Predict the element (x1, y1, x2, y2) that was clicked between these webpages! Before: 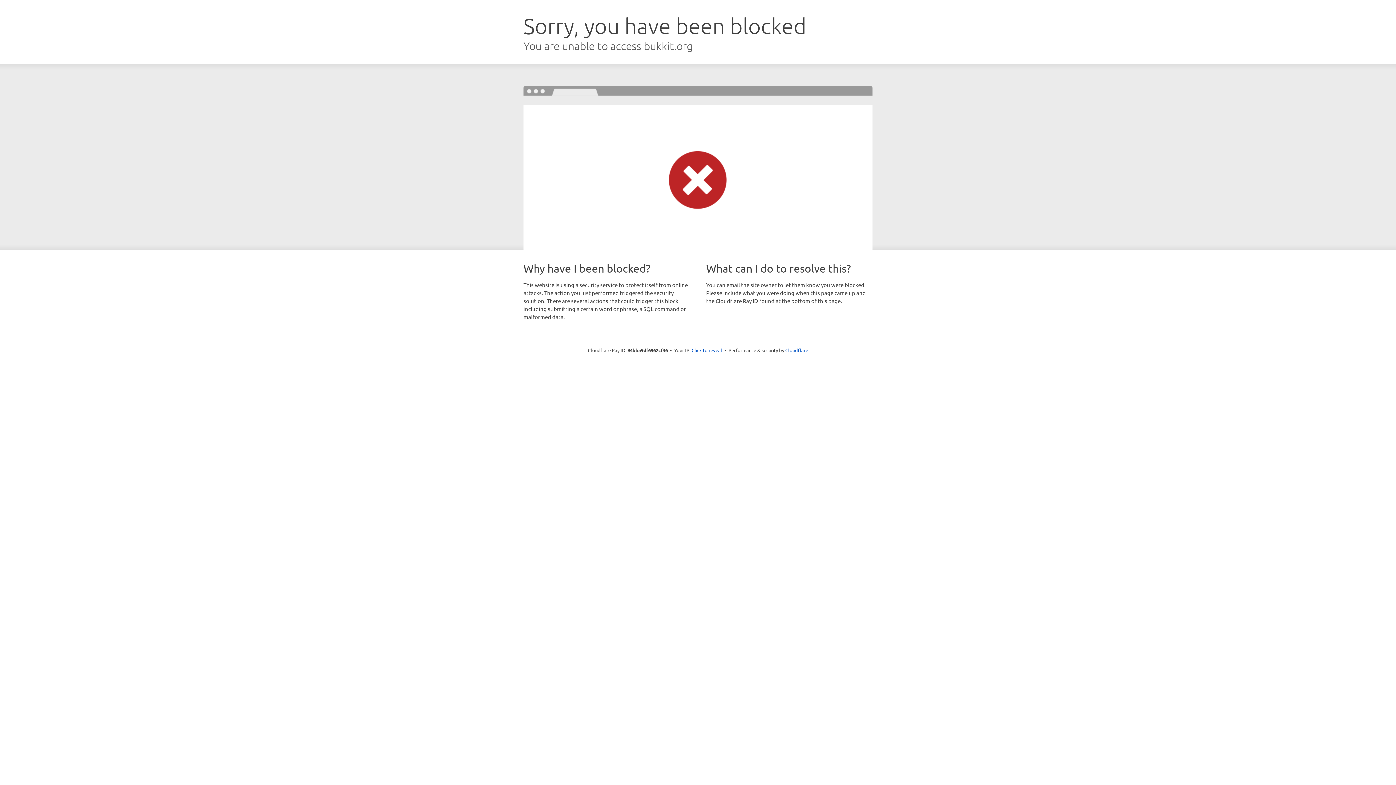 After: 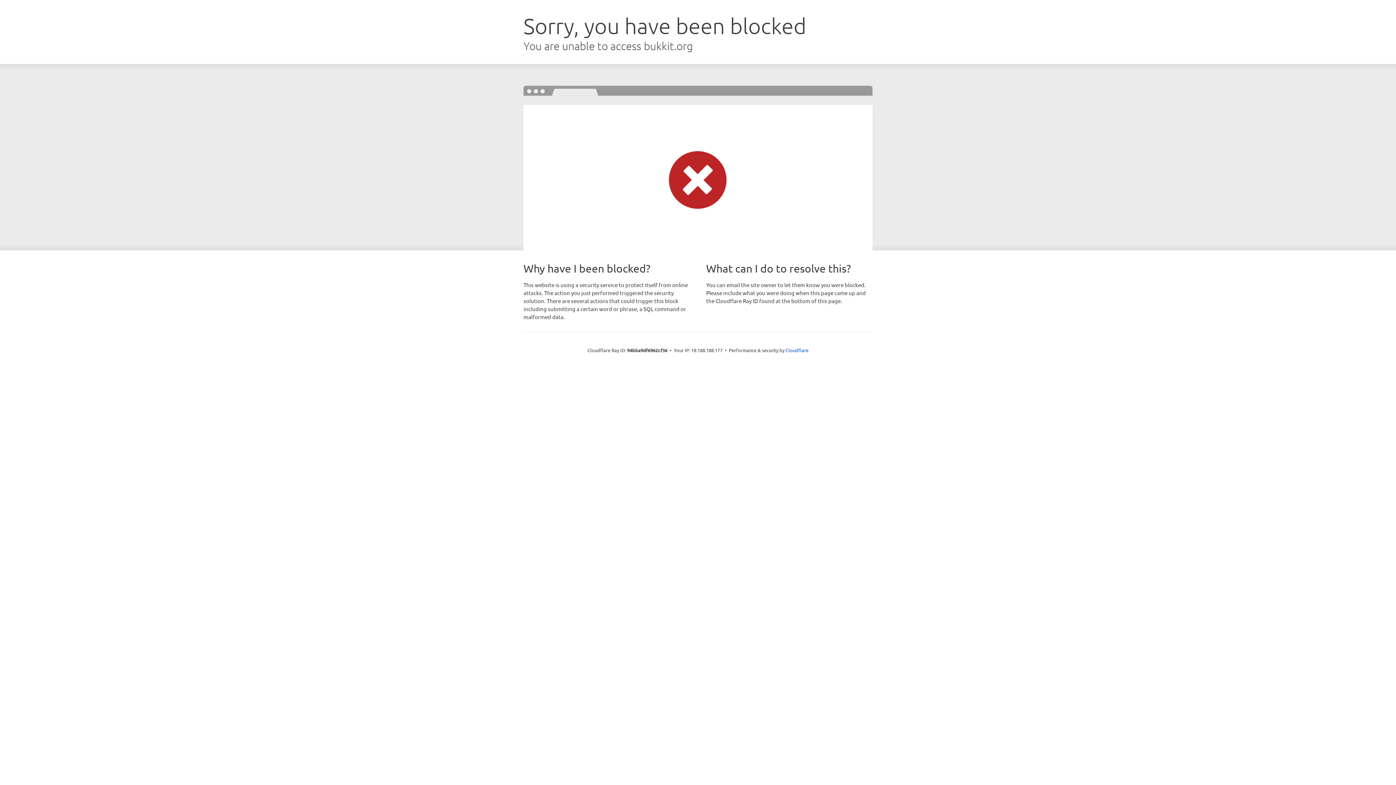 Action: label: Click to reveal bbox: (691, 346, 722, 353)